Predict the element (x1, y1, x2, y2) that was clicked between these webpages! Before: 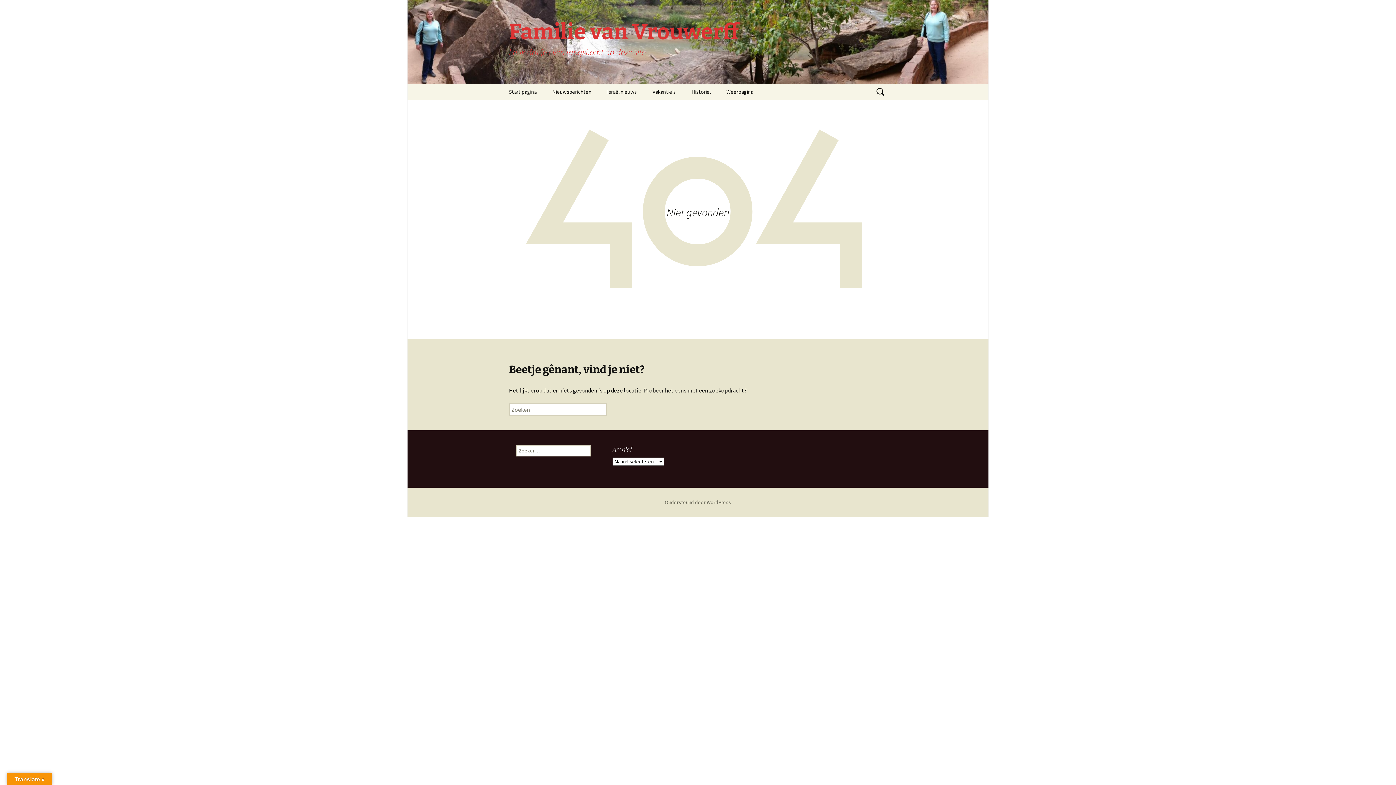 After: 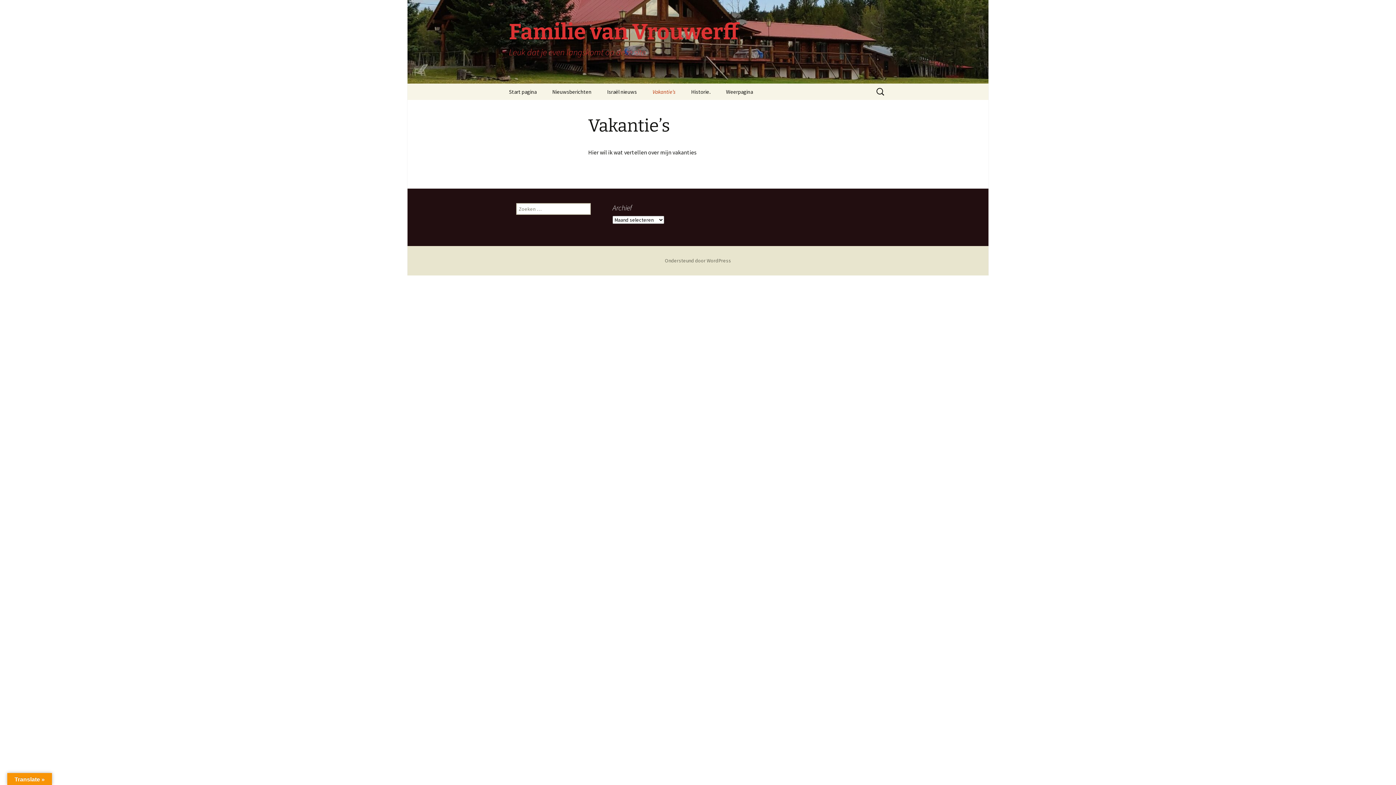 Action: label: Vakantie’s bbox: (645, 83, 683, 100)